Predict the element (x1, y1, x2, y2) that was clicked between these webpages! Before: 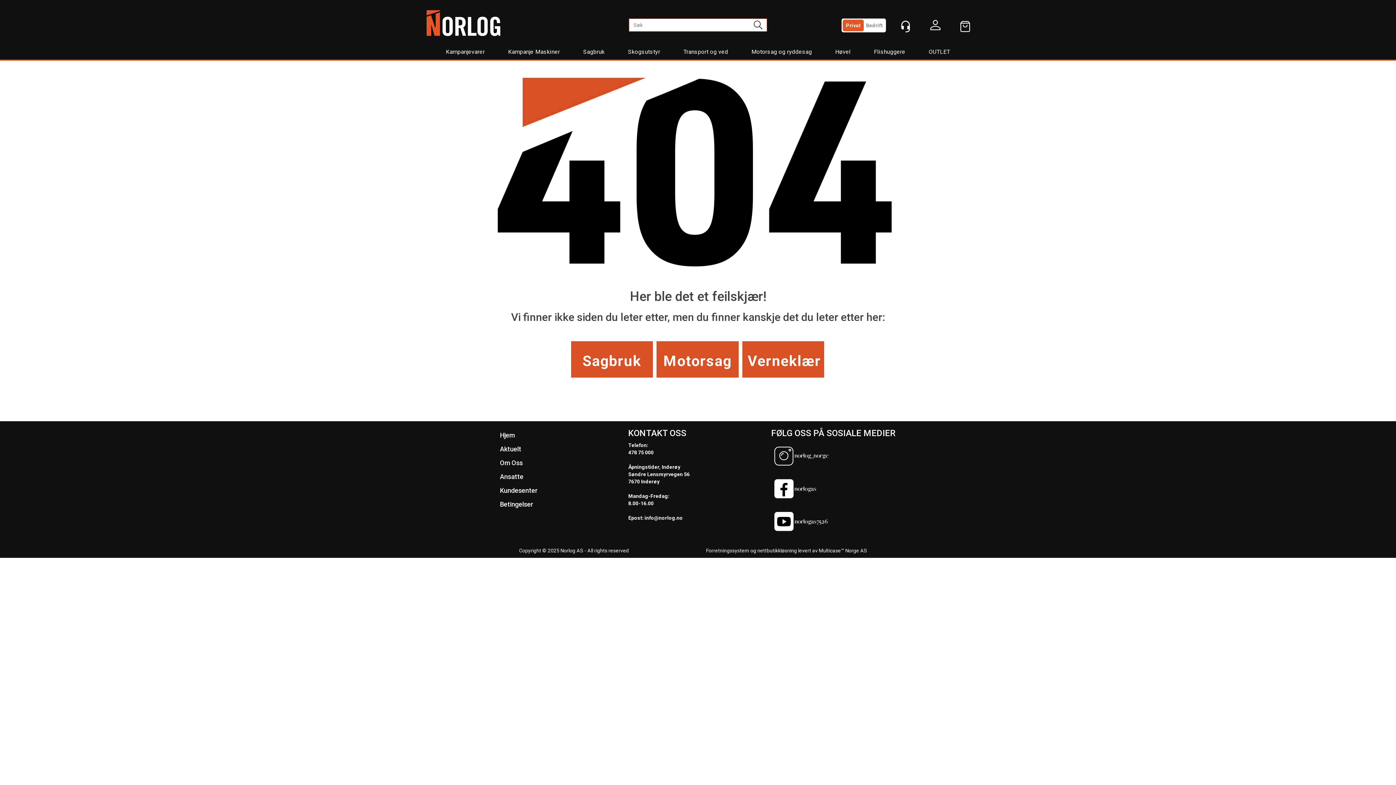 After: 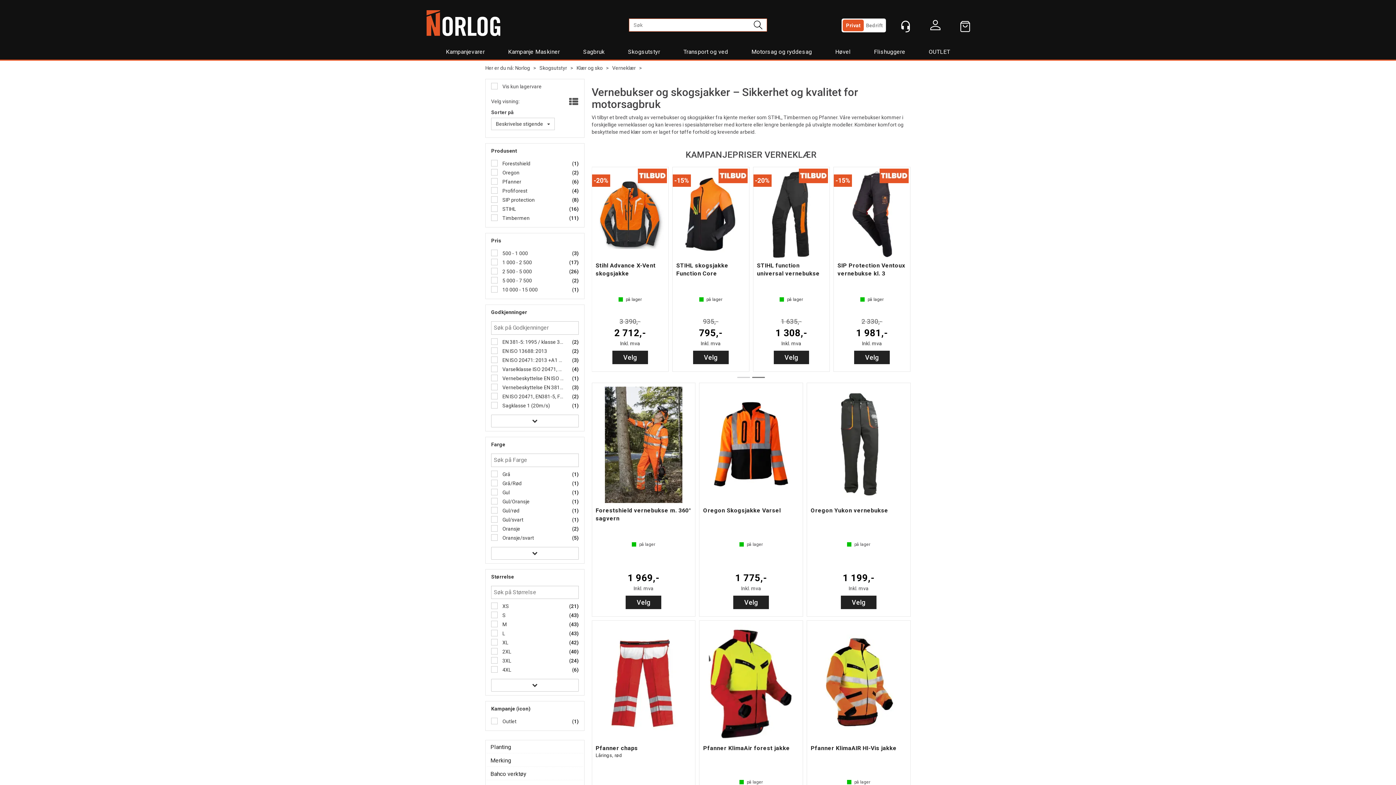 Action: label: Verneklær bbox: (742, 341, 824, 377)